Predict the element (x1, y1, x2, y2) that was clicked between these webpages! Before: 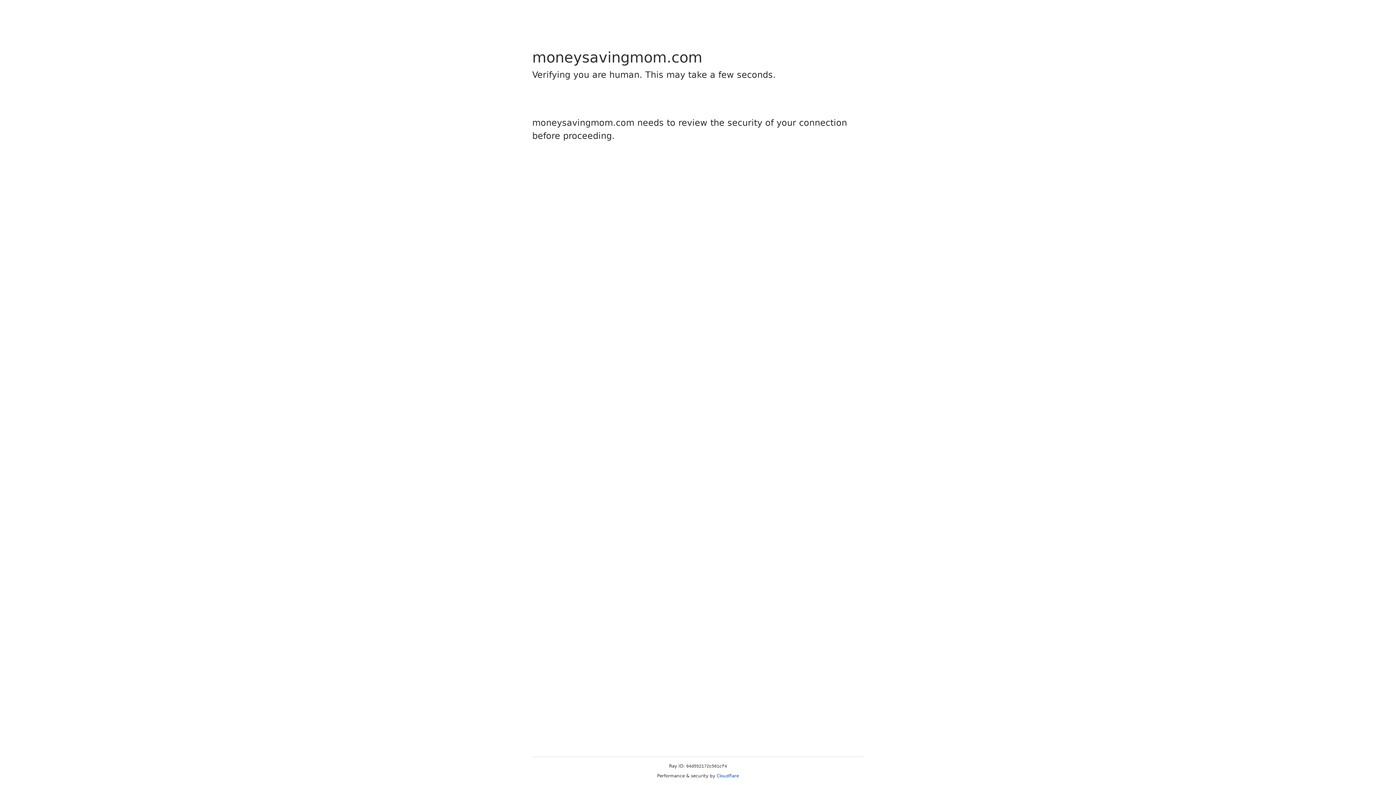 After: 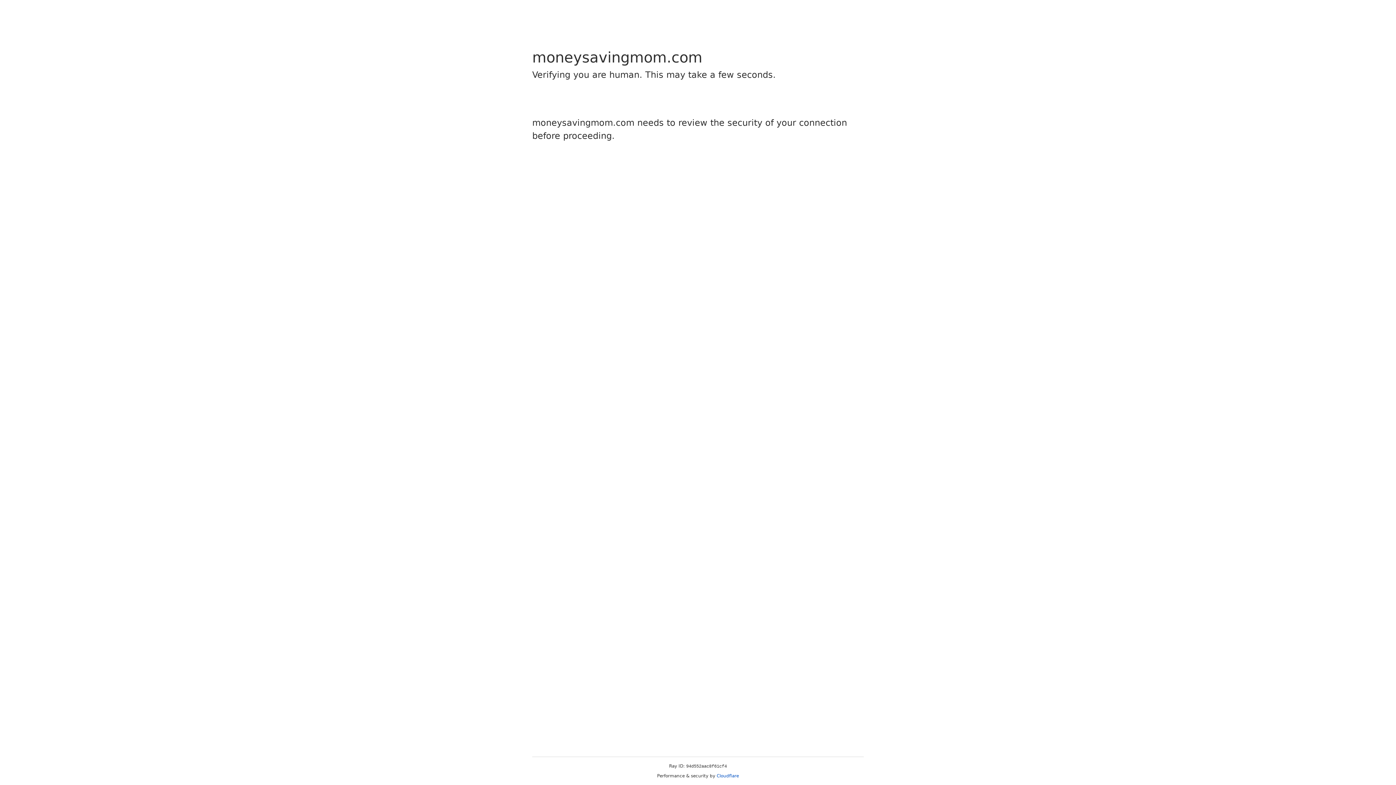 Action: bbox: (716, 773, 739, 778) label: Cloudflare